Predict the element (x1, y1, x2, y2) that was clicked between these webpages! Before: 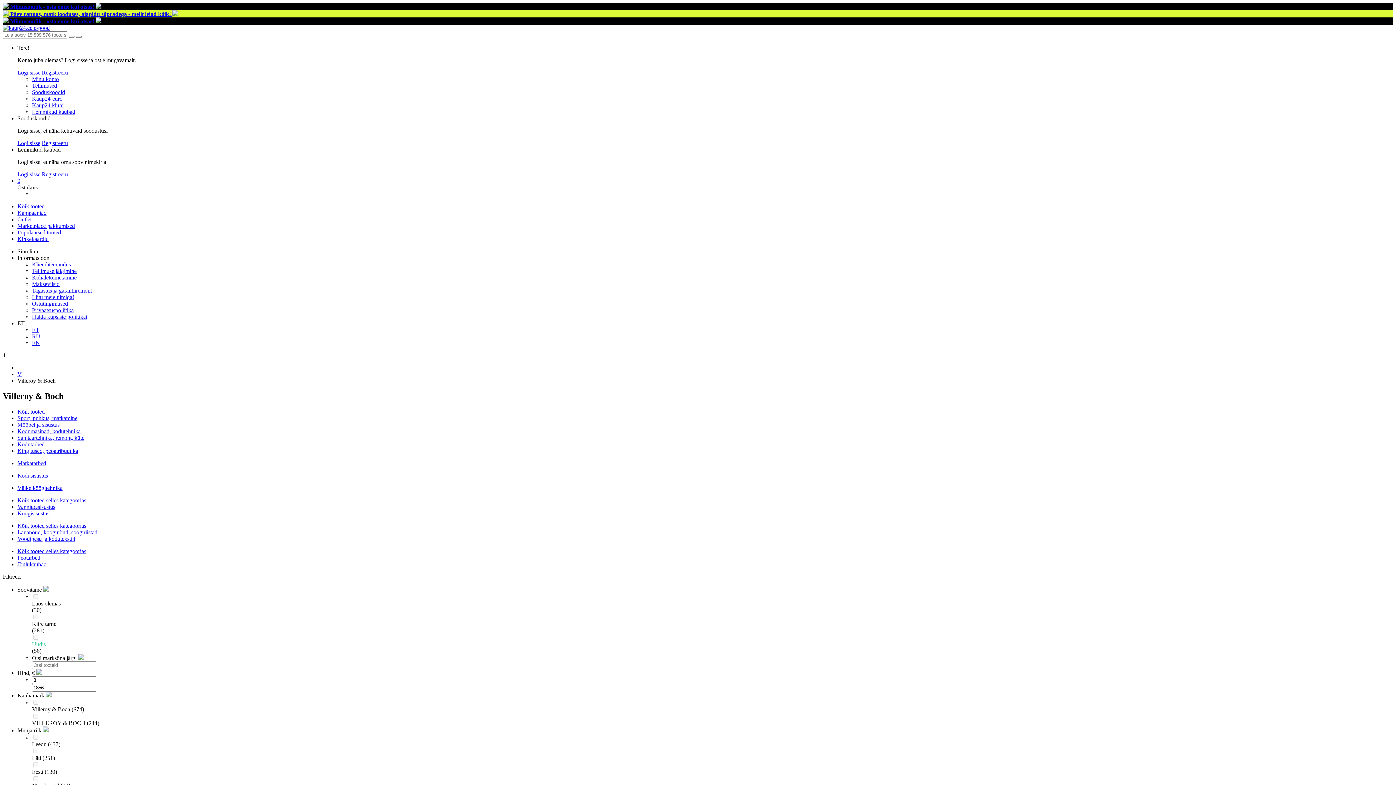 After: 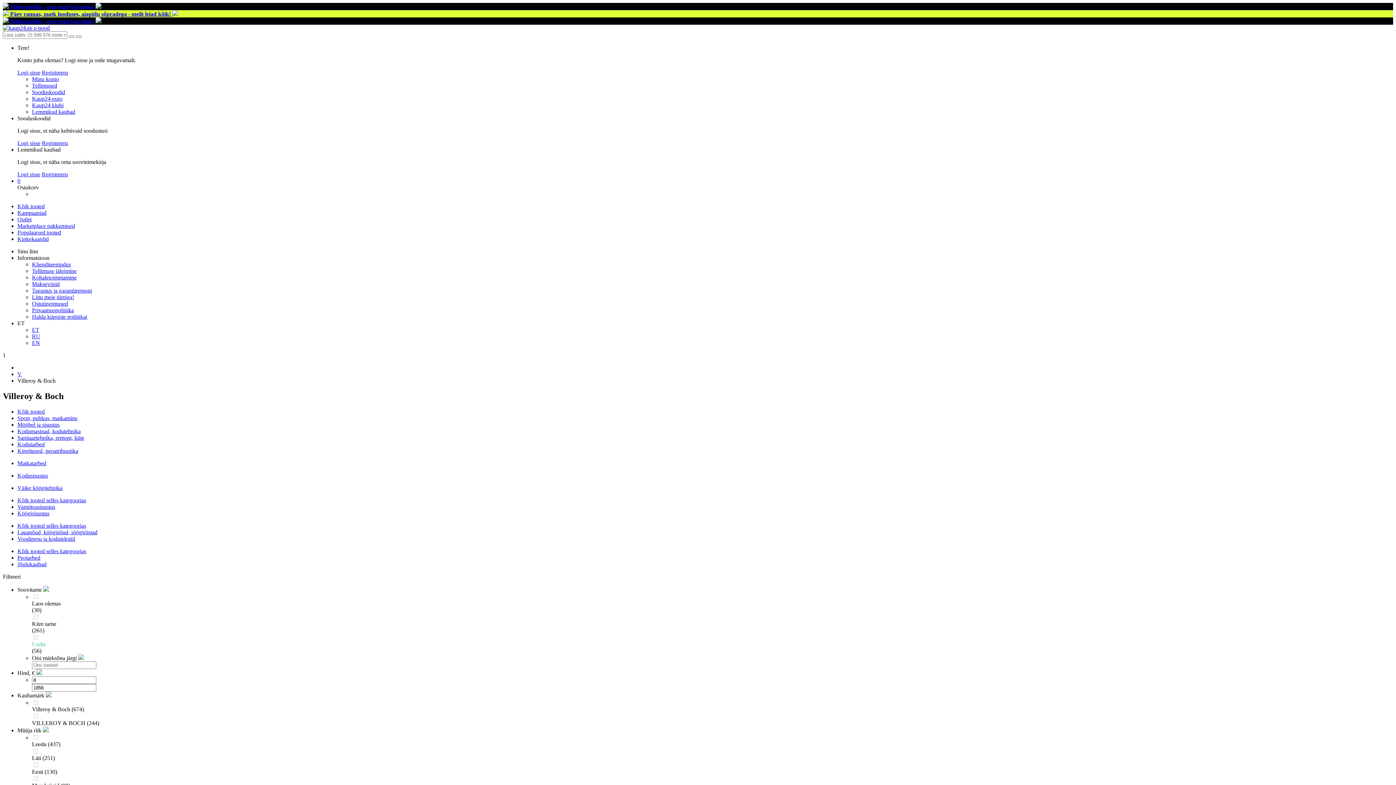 Action: label: Leedu (437) bbox: (32, 734, 39, 741)